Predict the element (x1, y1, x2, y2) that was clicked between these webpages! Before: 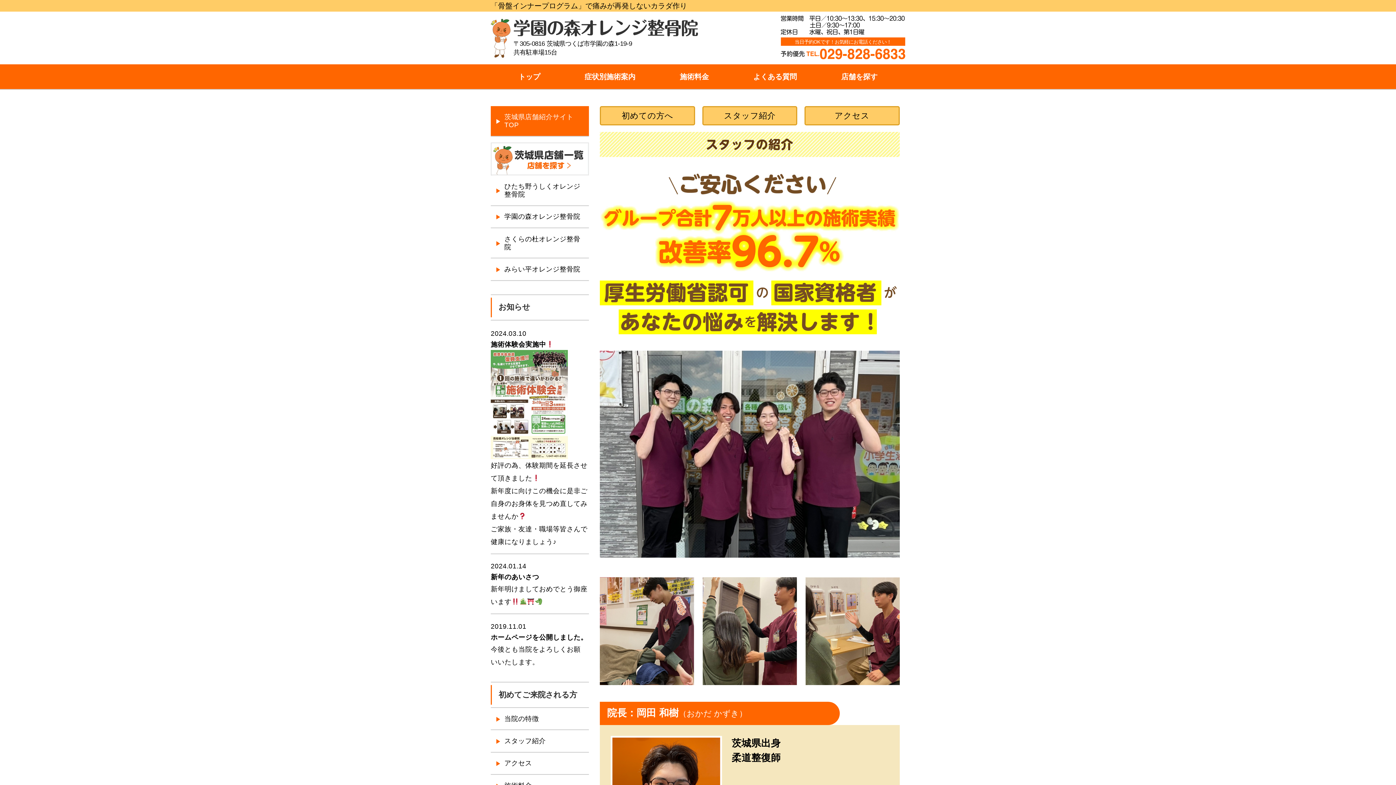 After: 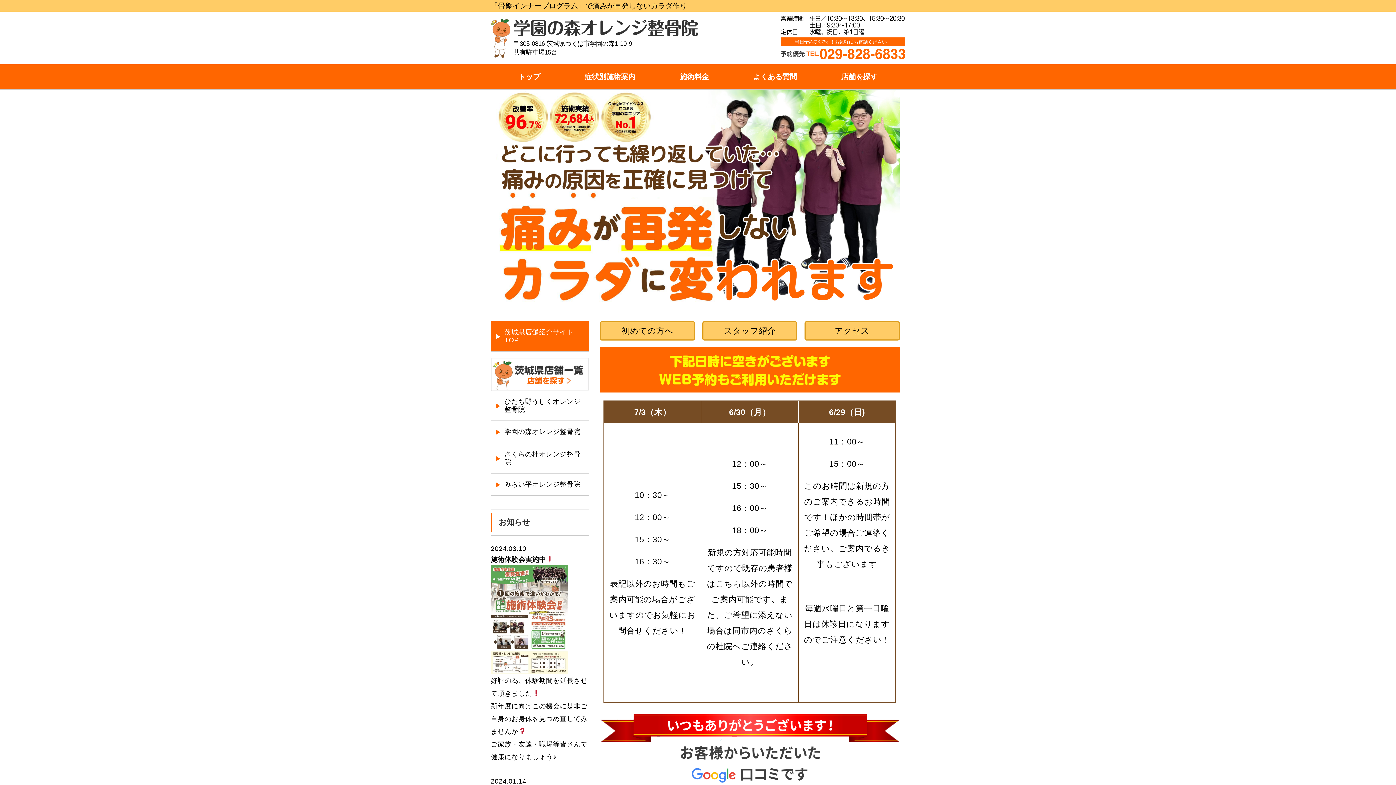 Action: label: トップ bbox: (496, 64, 562, 89)